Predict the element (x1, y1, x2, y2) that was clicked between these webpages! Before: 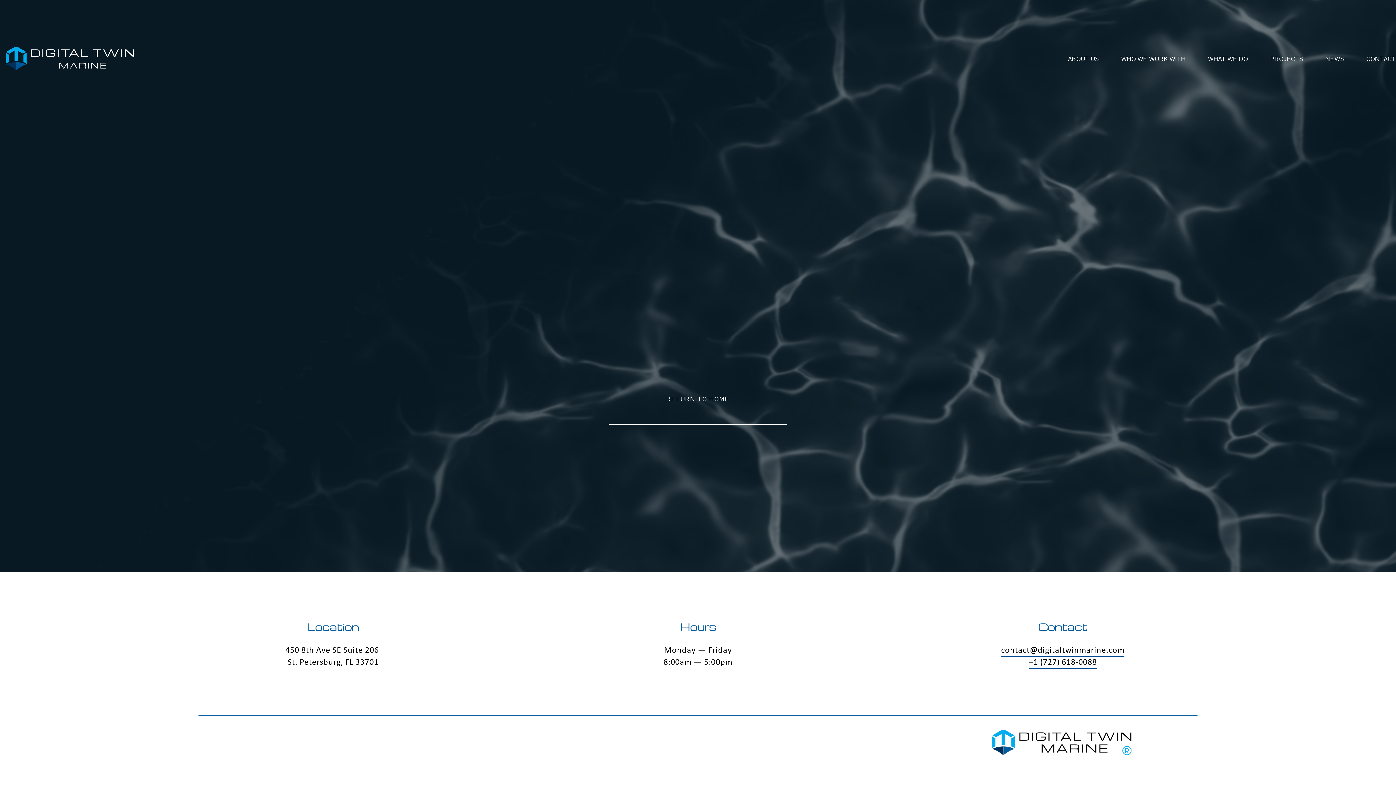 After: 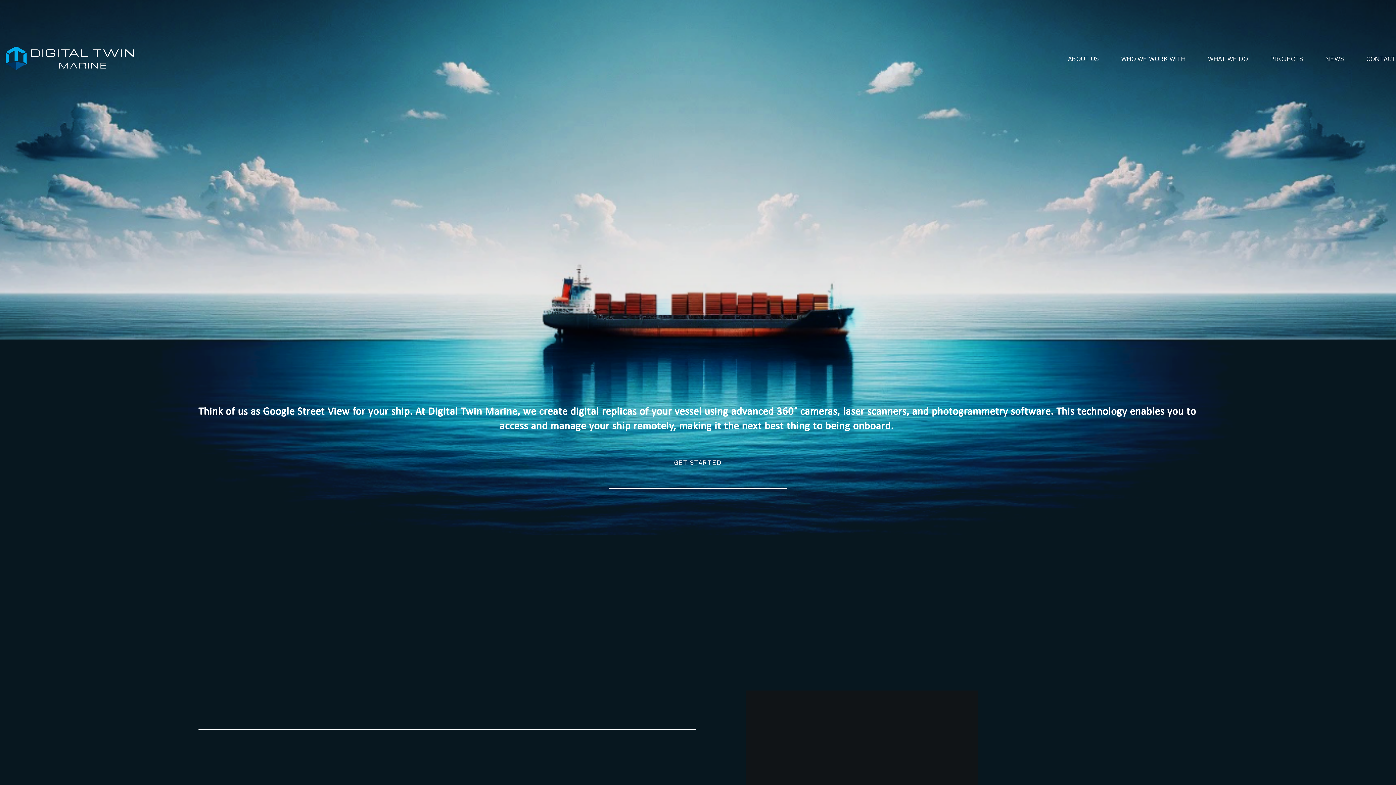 Action: bbox: (0, 43, 141, 74)